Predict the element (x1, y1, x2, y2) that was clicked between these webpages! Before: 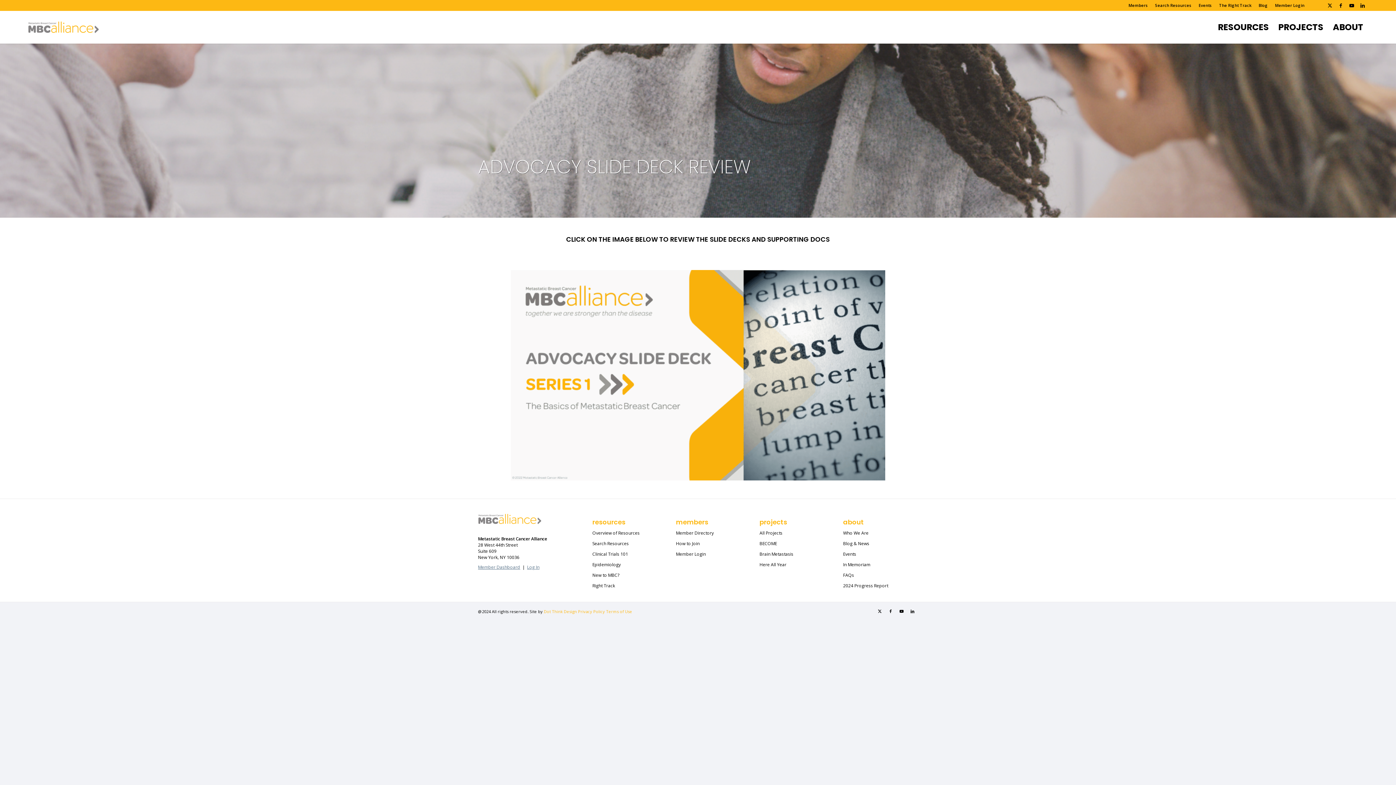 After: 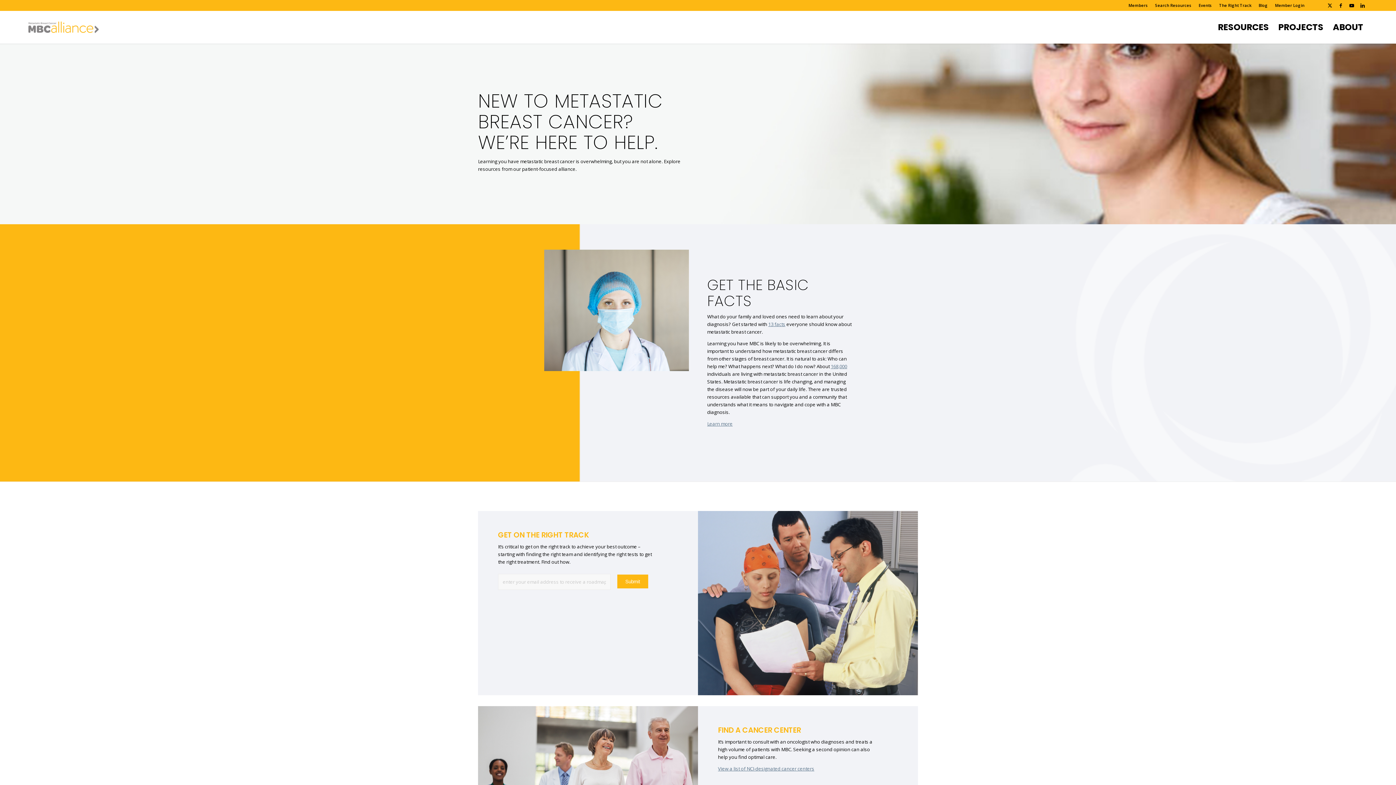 Action: bbox: (592, 570, 649, 581) label: New to MBC?